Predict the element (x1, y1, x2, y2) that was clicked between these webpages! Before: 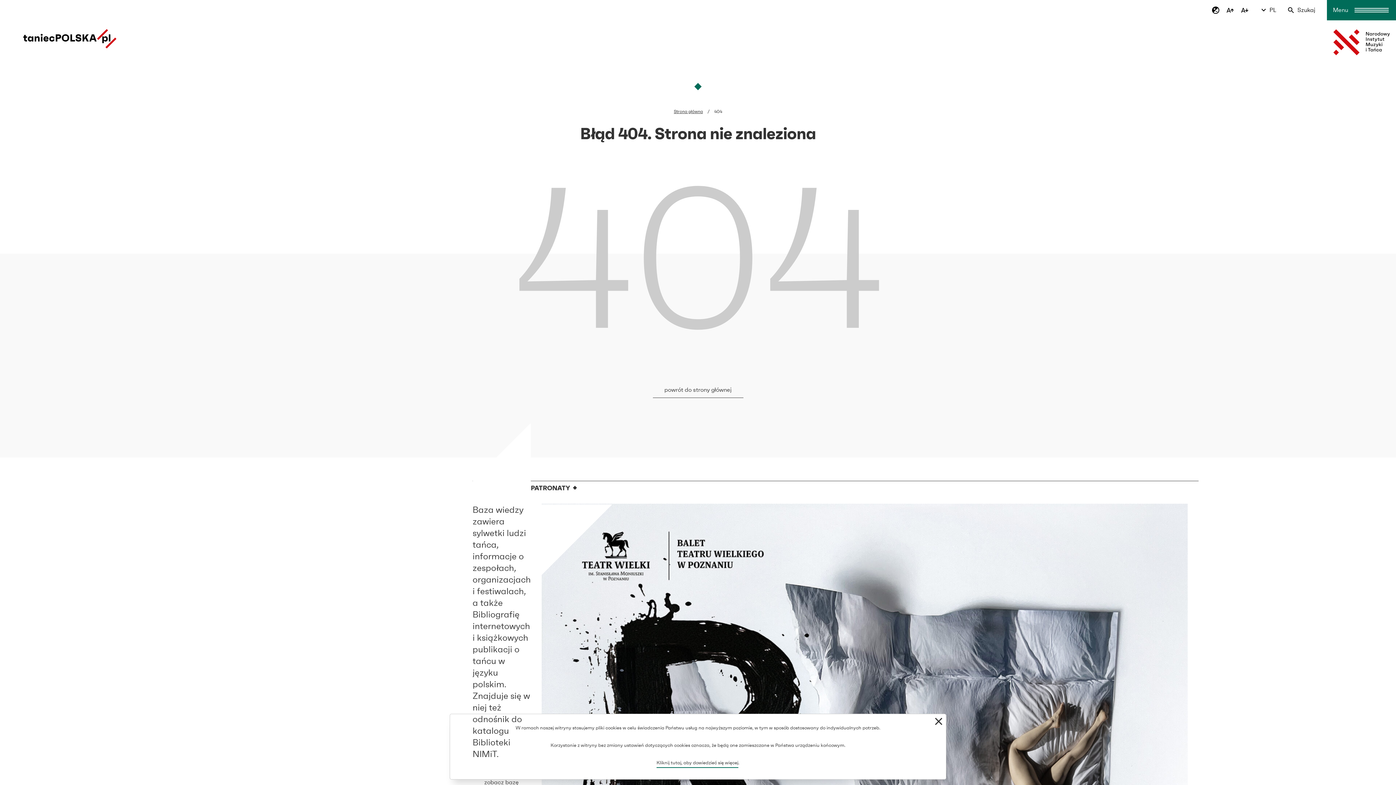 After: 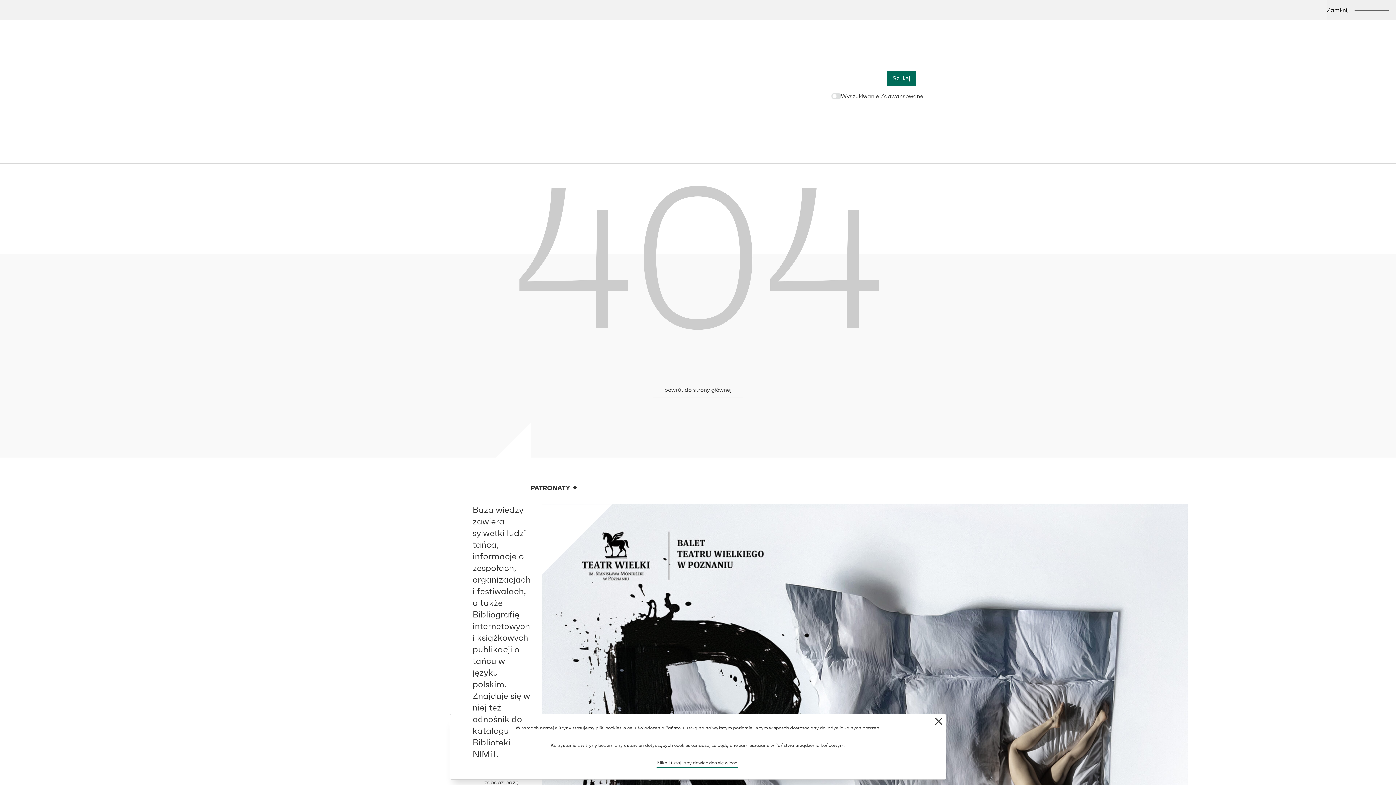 Action: bbox: (1288, 6, 1315, 13) label: Szukaj